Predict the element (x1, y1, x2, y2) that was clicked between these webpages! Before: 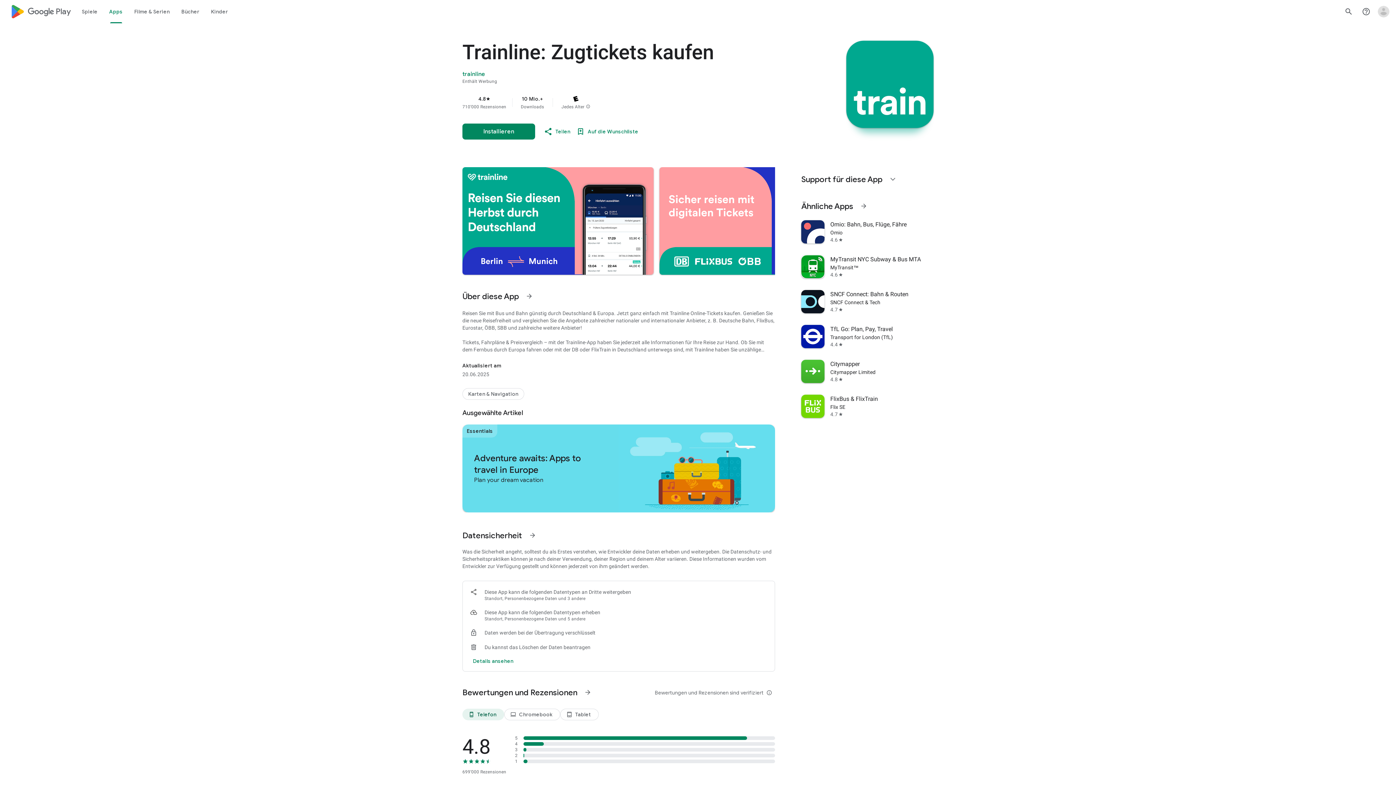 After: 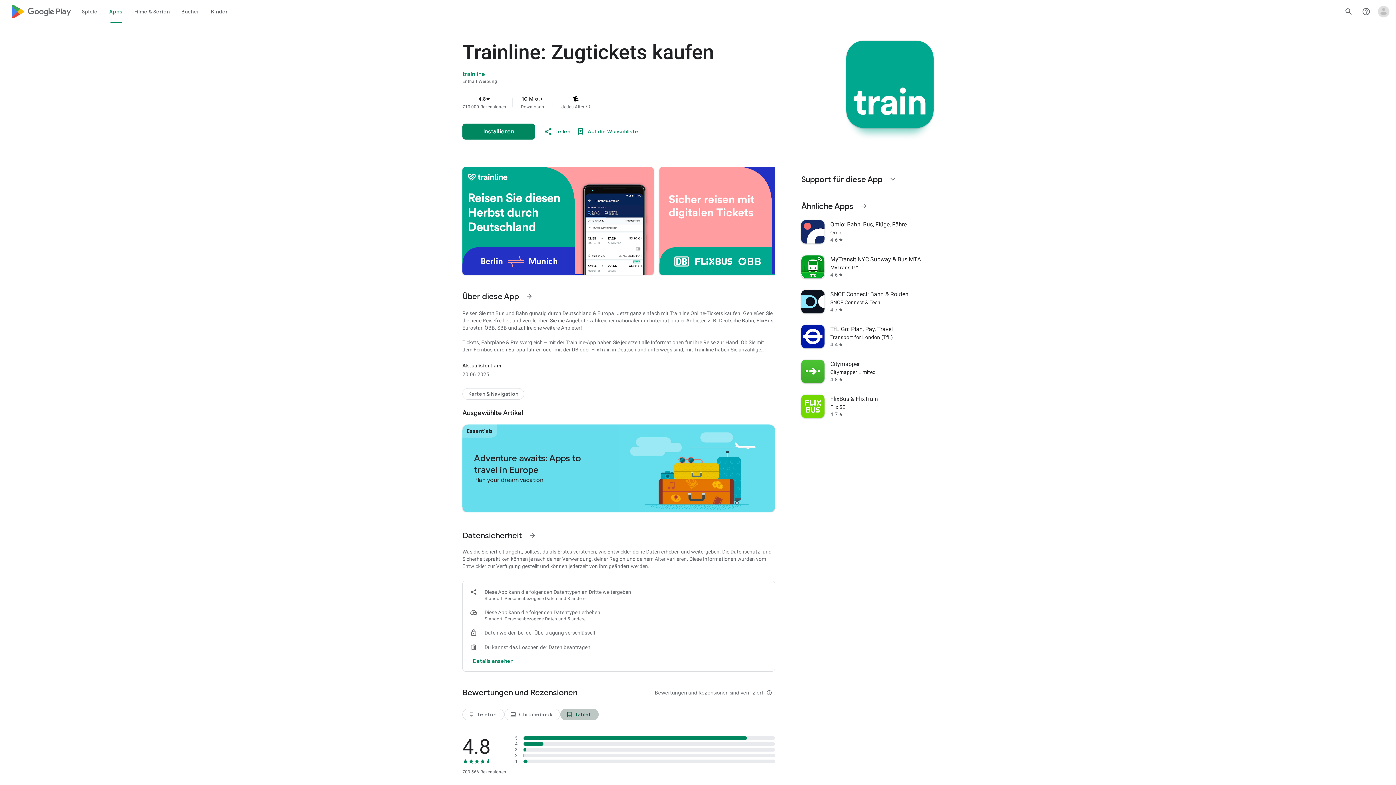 Action: bbox: (560, 709, 598, 720) label: Tablet